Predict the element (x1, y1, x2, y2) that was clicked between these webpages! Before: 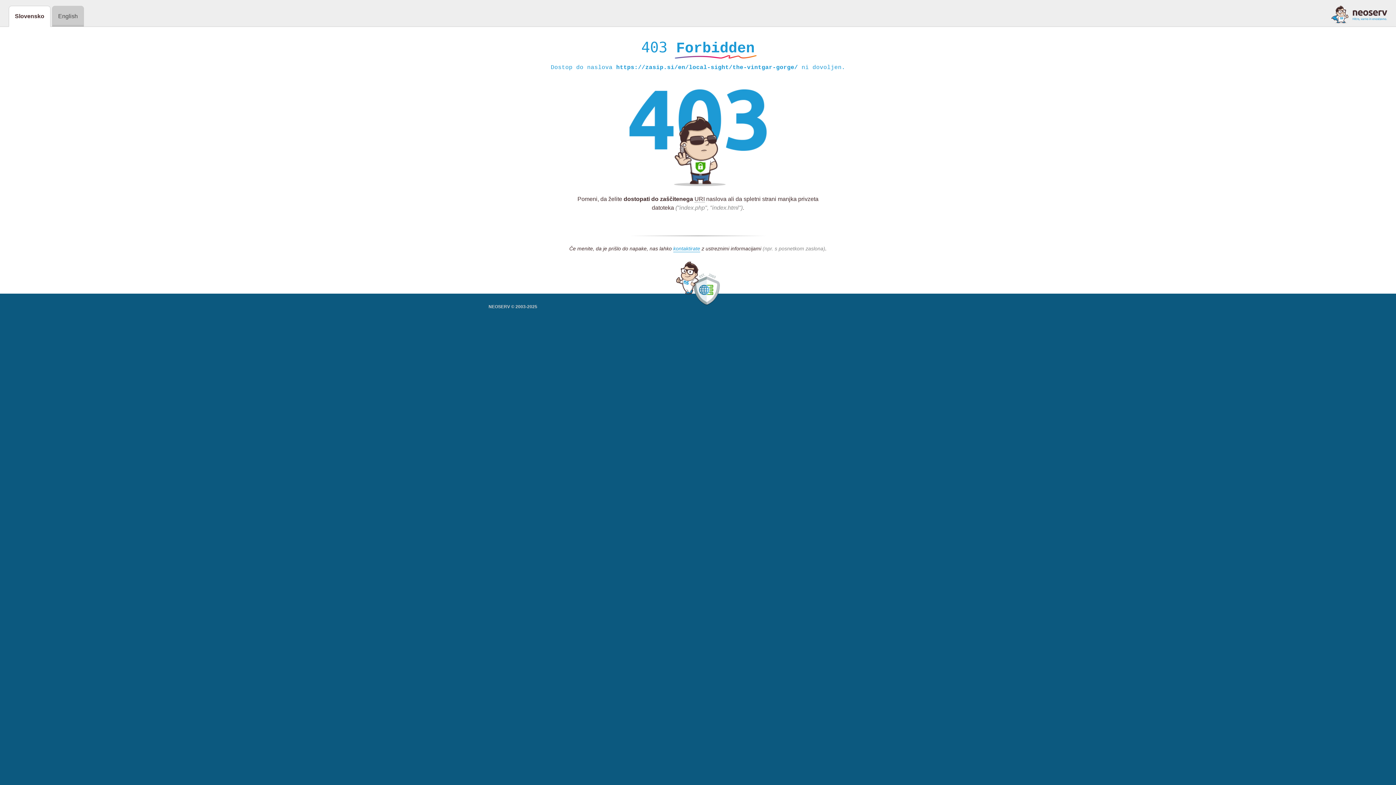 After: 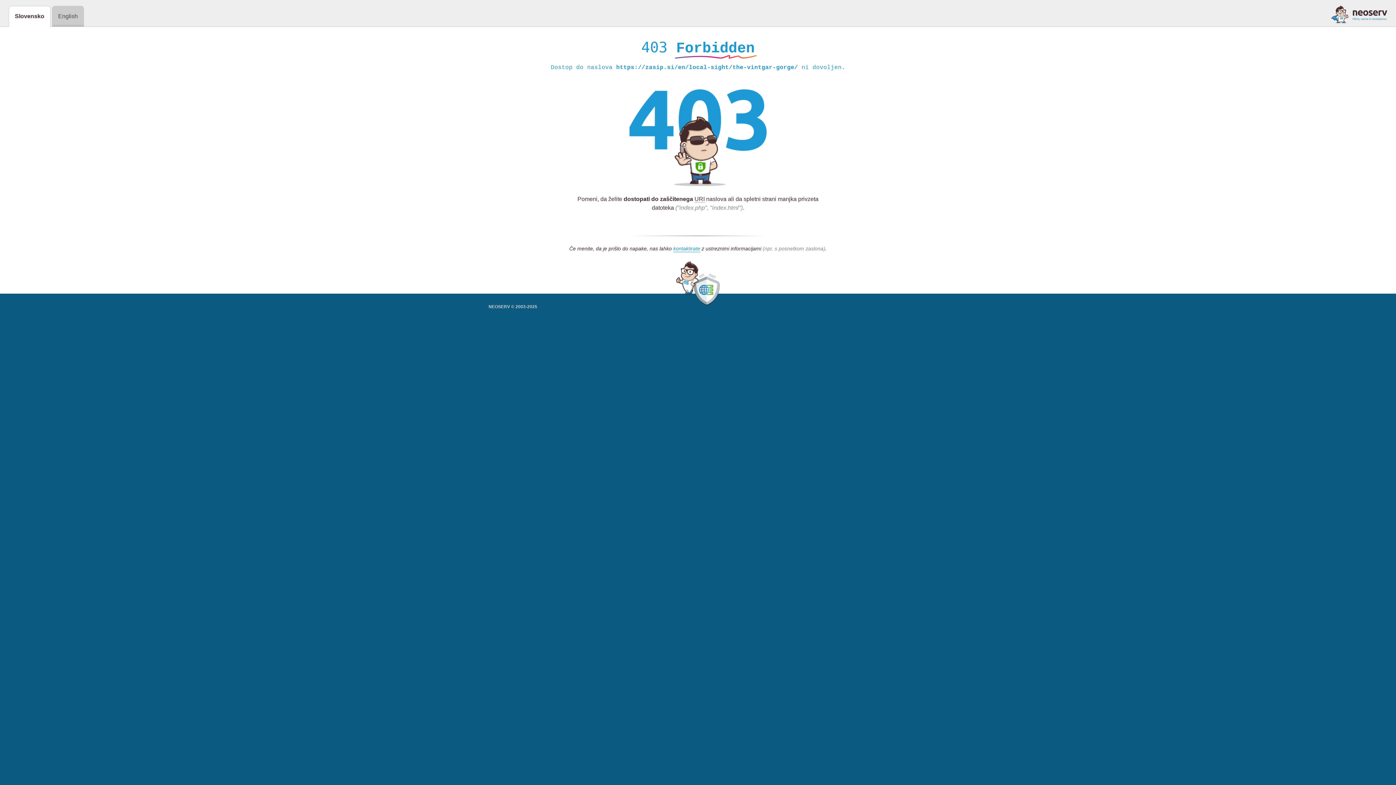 Action: bbox: (1331, 5, 1387, 23)